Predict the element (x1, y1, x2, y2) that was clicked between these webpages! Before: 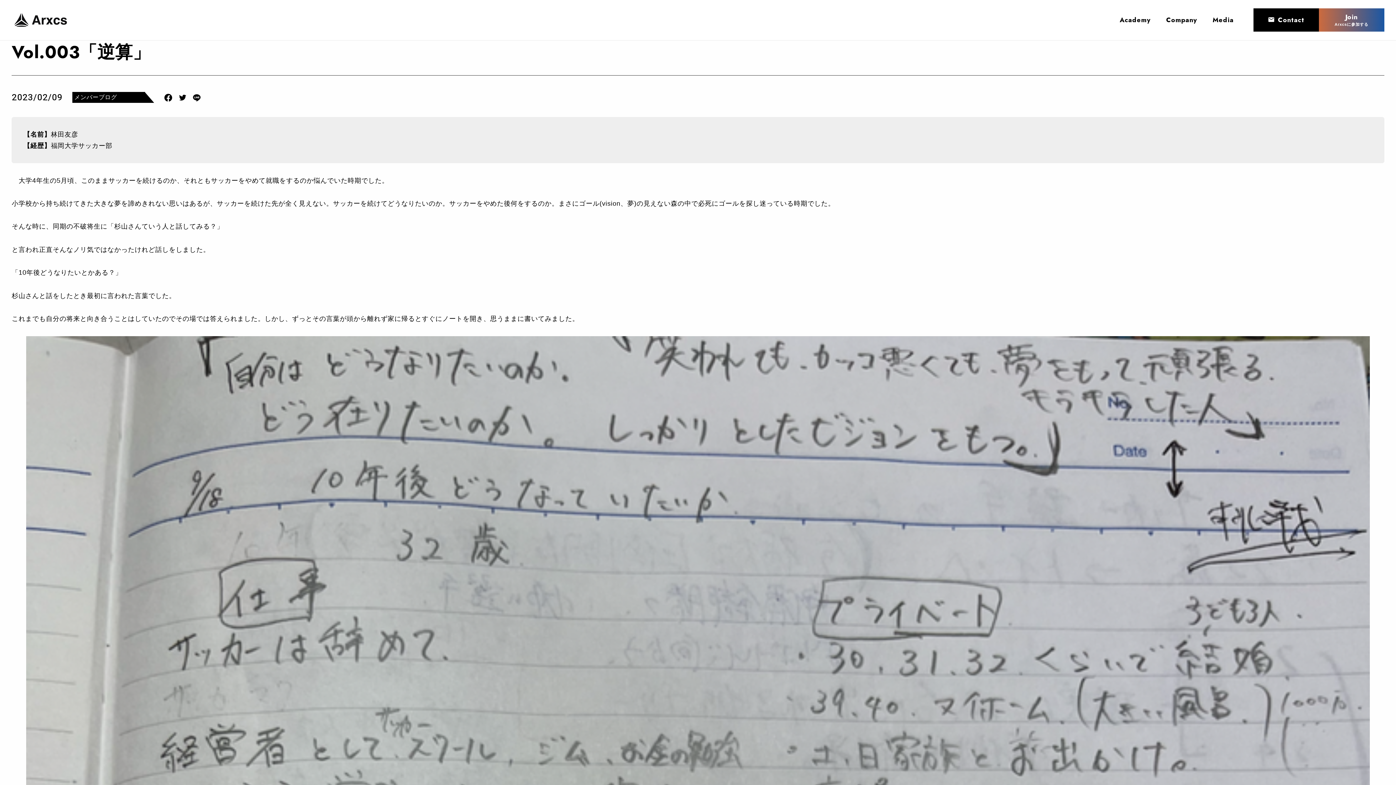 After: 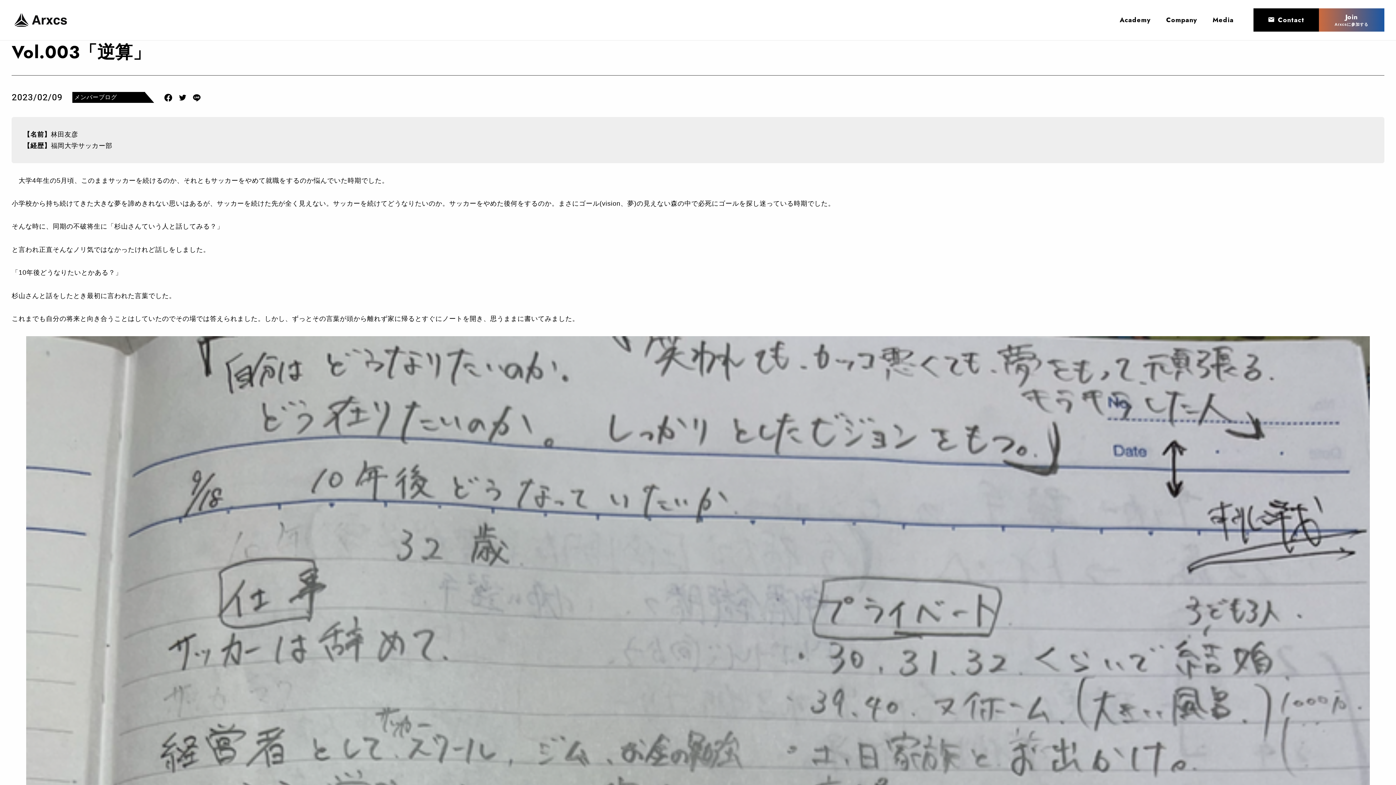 Action: bbox: (190, 92, 202, 103)